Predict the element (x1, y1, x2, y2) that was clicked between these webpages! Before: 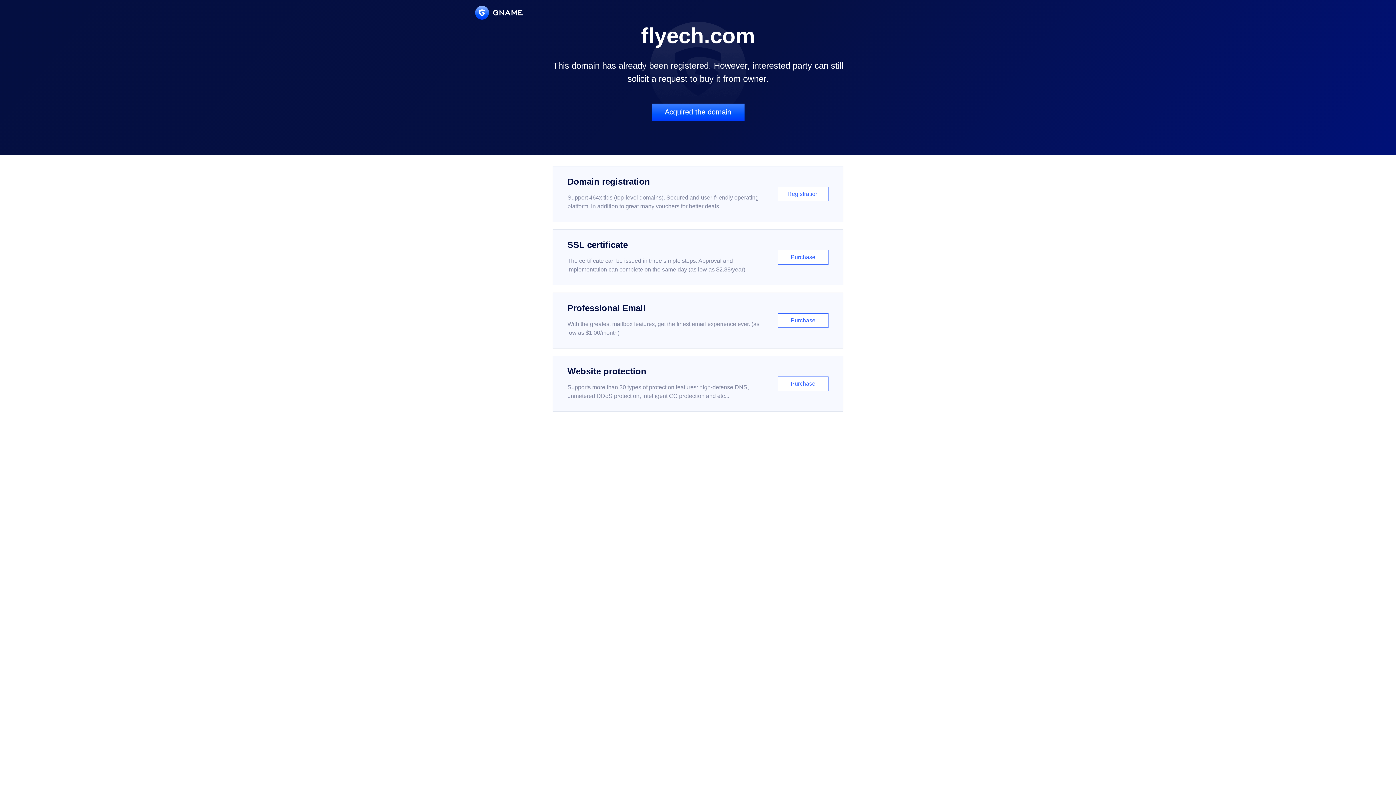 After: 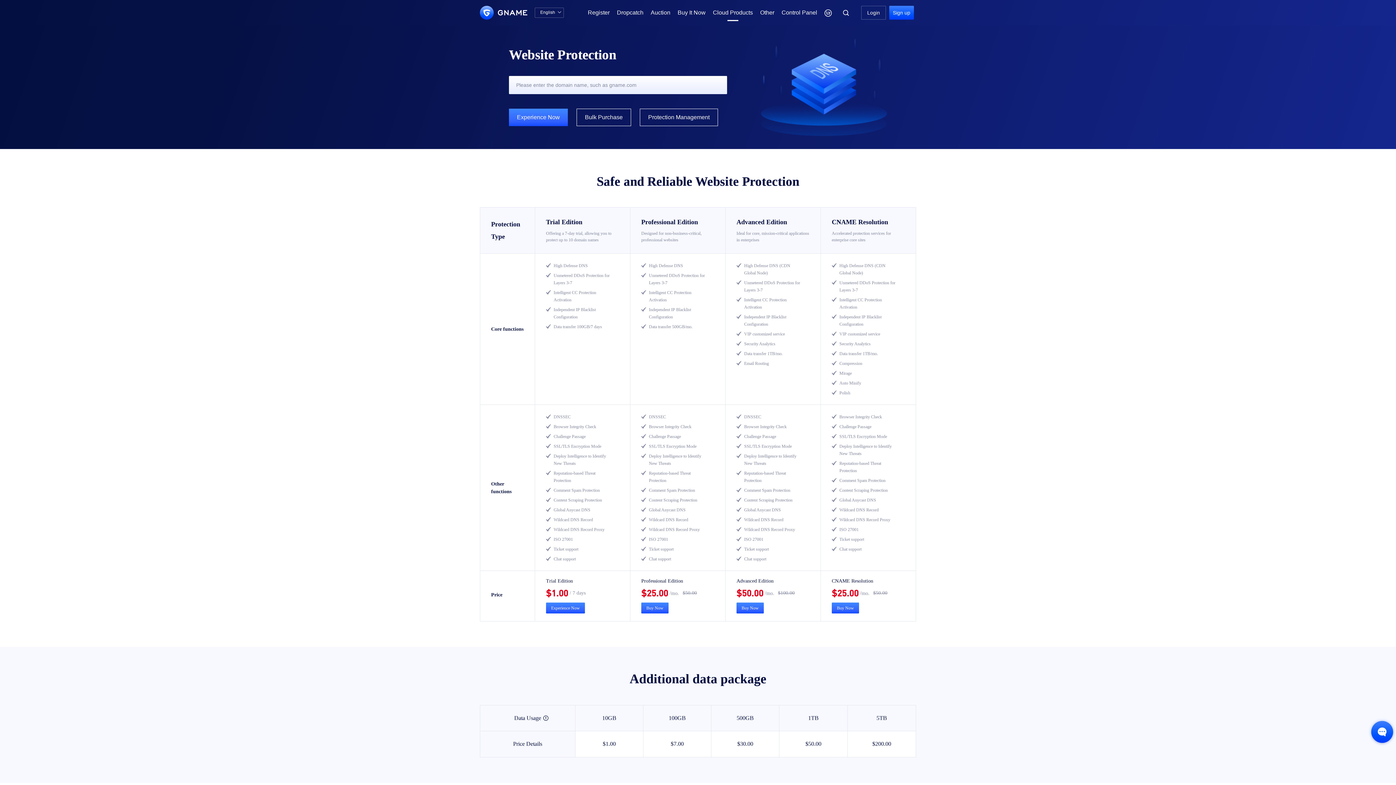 Action: label: Website protection

Supports more than 30 types of protection features: high-defense DNS, unmetered DDoS protection, intelligent CC protection and etc...

Purchase bbox: (552, 356, 843, 412)